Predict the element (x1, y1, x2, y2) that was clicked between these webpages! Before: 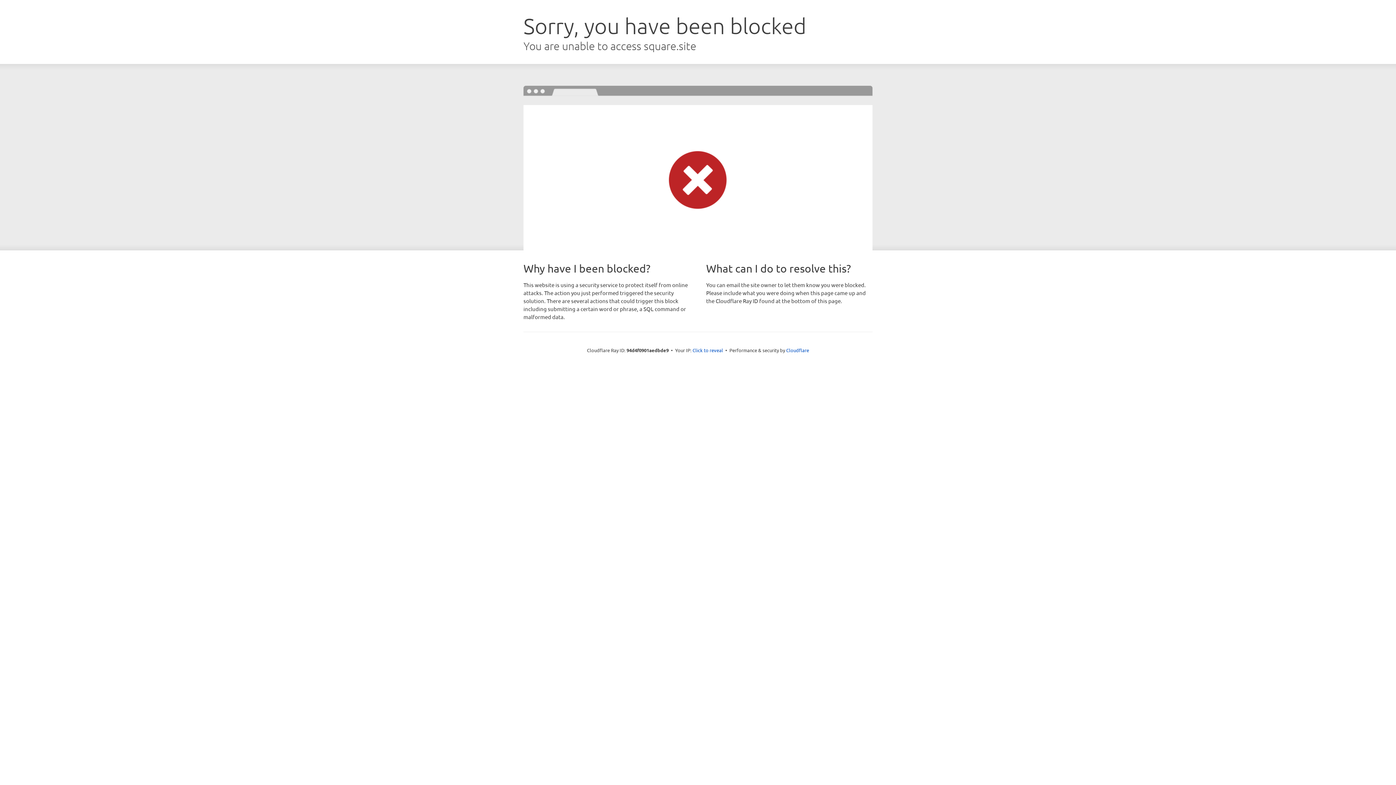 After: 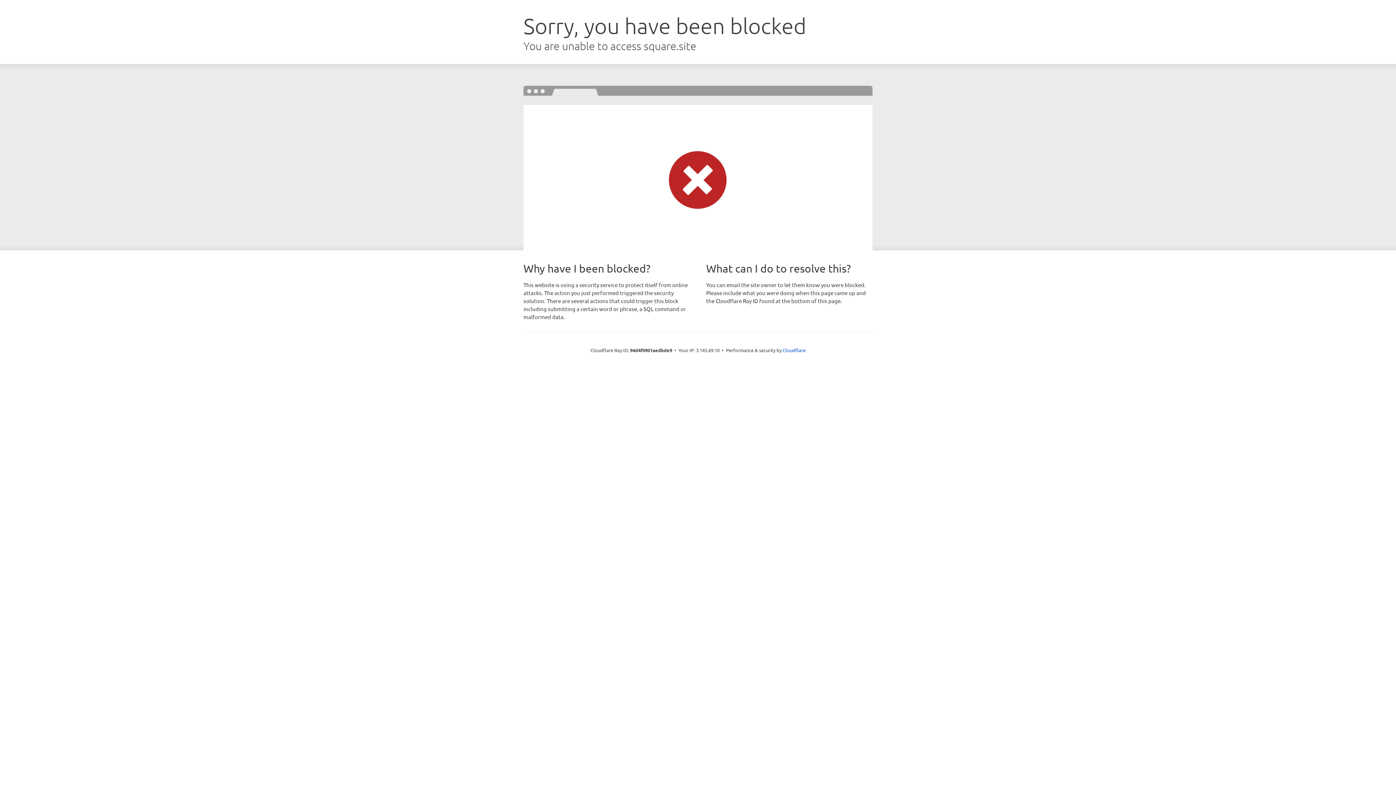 Action: label: Click to reveal bbox: (692, 346, 723, 353)